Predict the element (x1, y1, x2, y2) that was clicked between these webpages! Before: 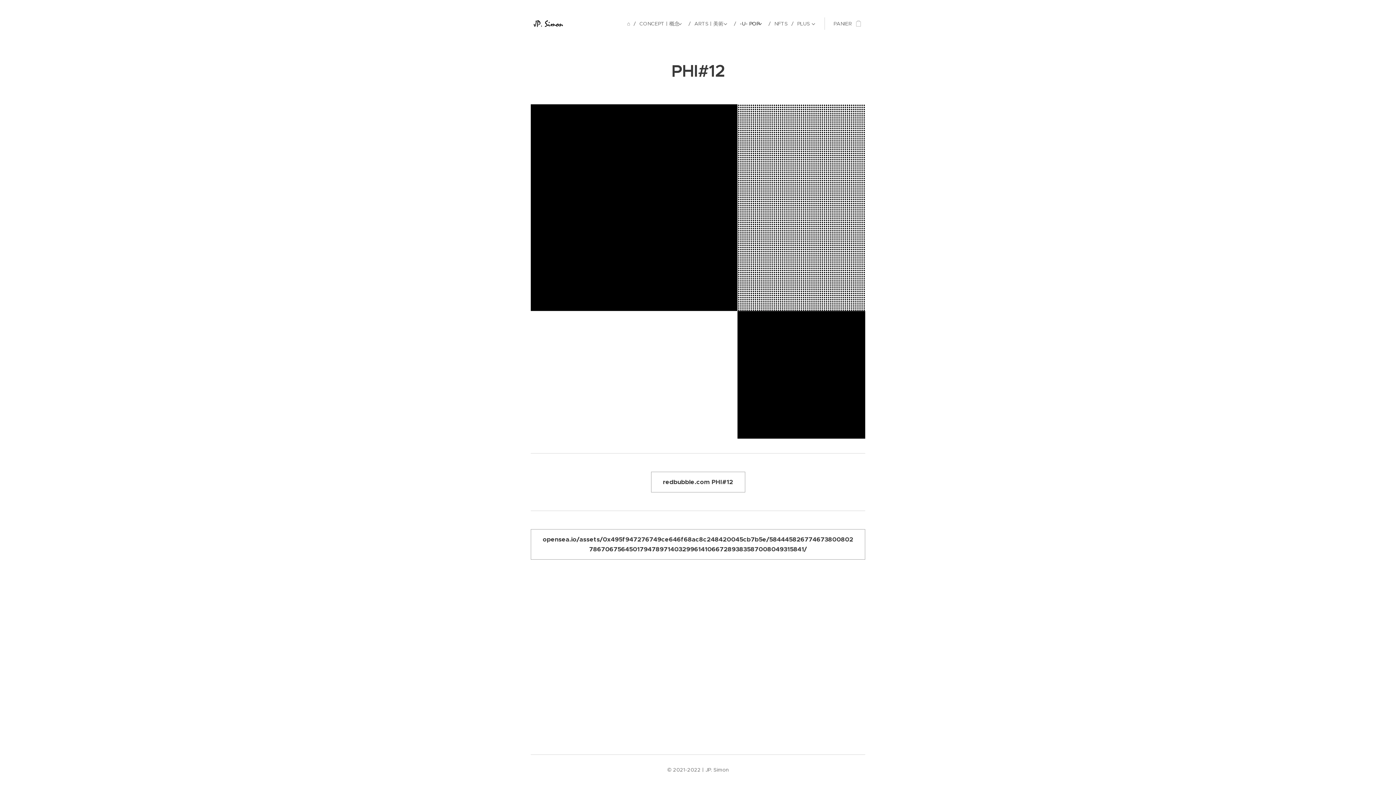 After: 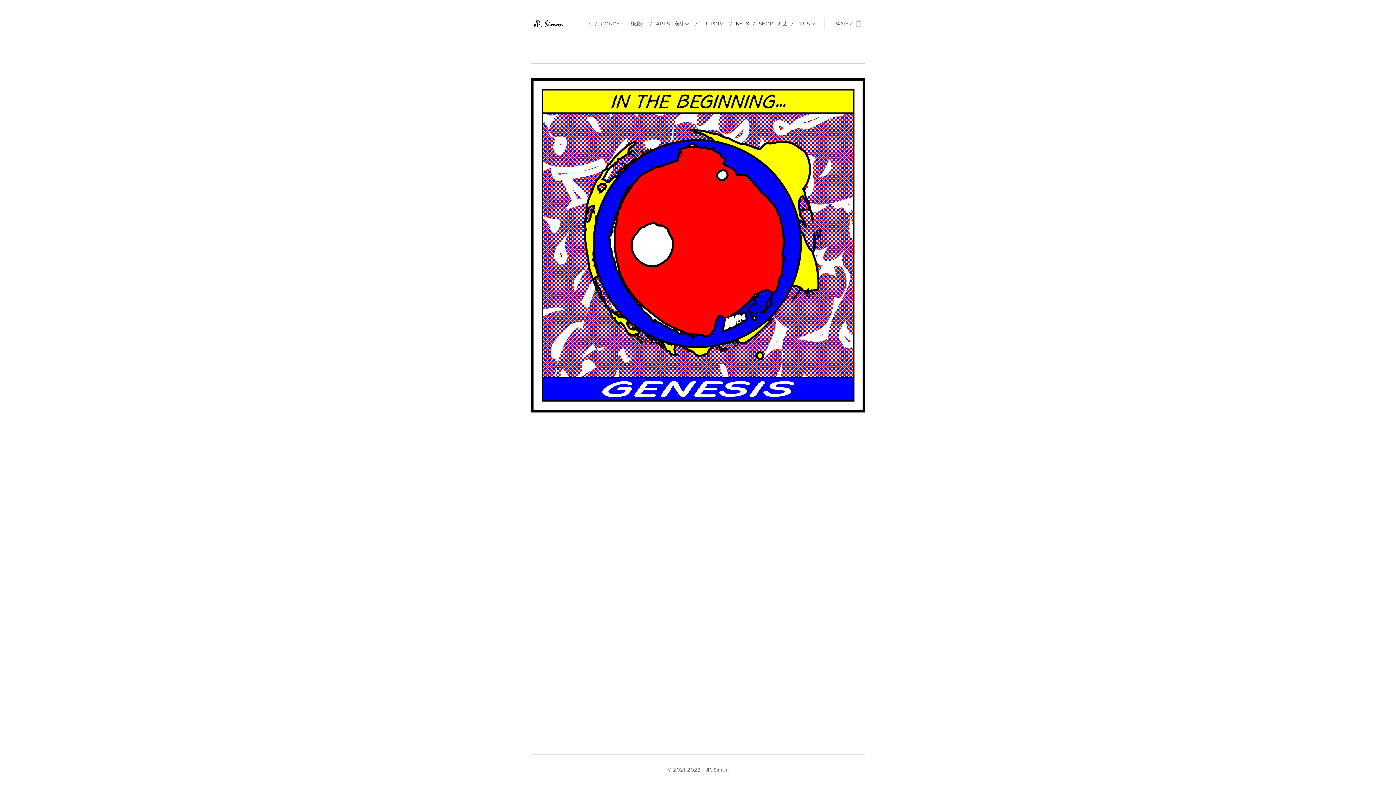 Action: label: NFTS bbox: (770, 14, 793, 32)